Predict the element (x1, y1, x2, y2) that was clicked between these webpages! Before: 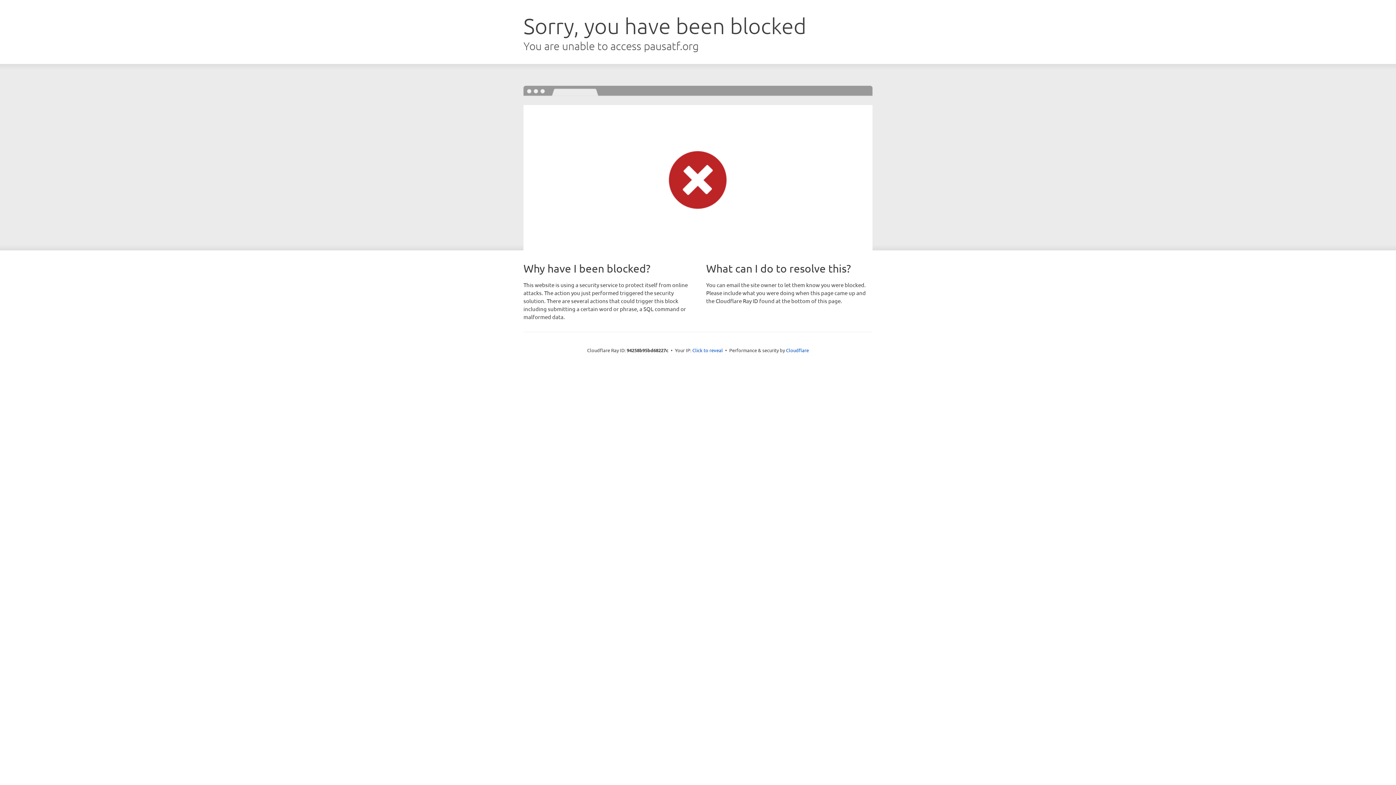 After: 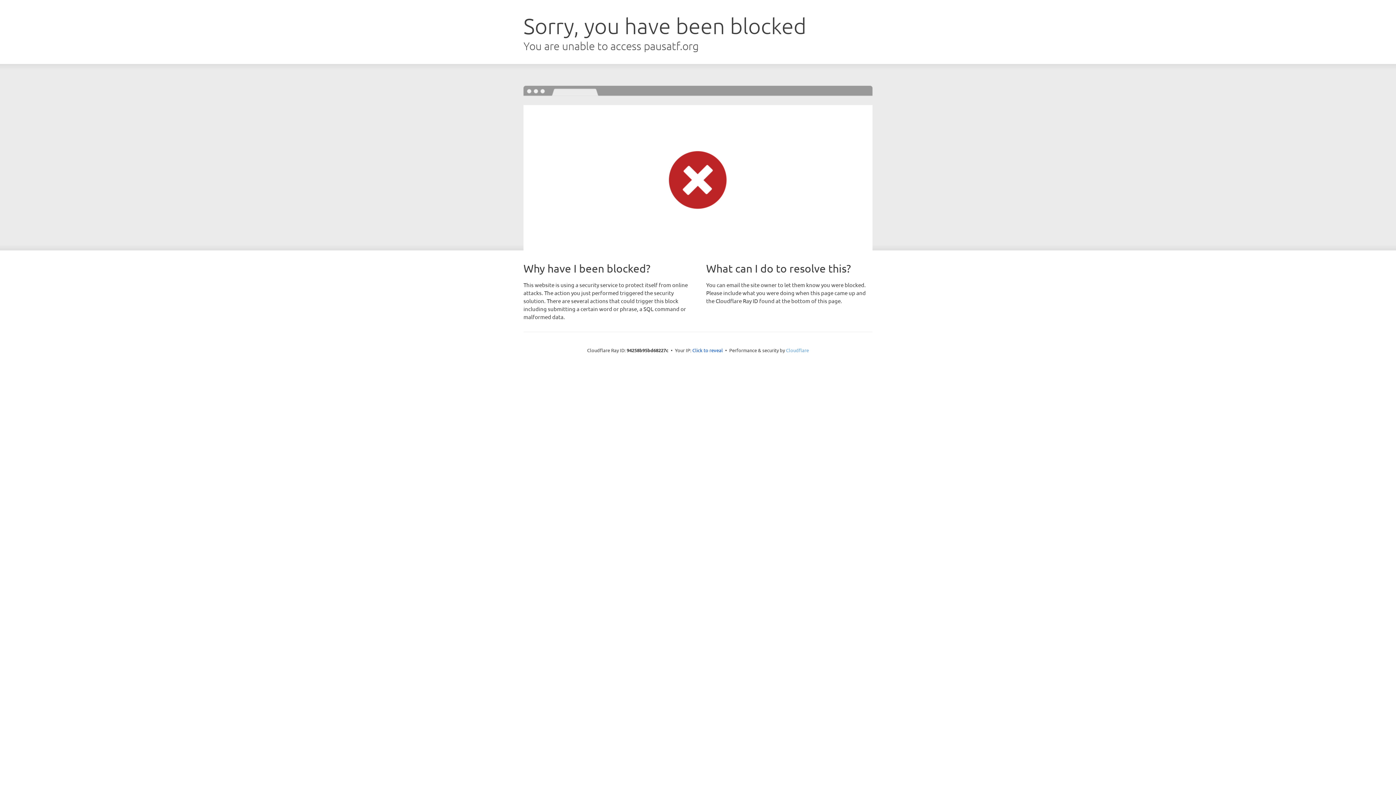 Action: label: Cloudflare bbox: (786, 347, 809, 353)